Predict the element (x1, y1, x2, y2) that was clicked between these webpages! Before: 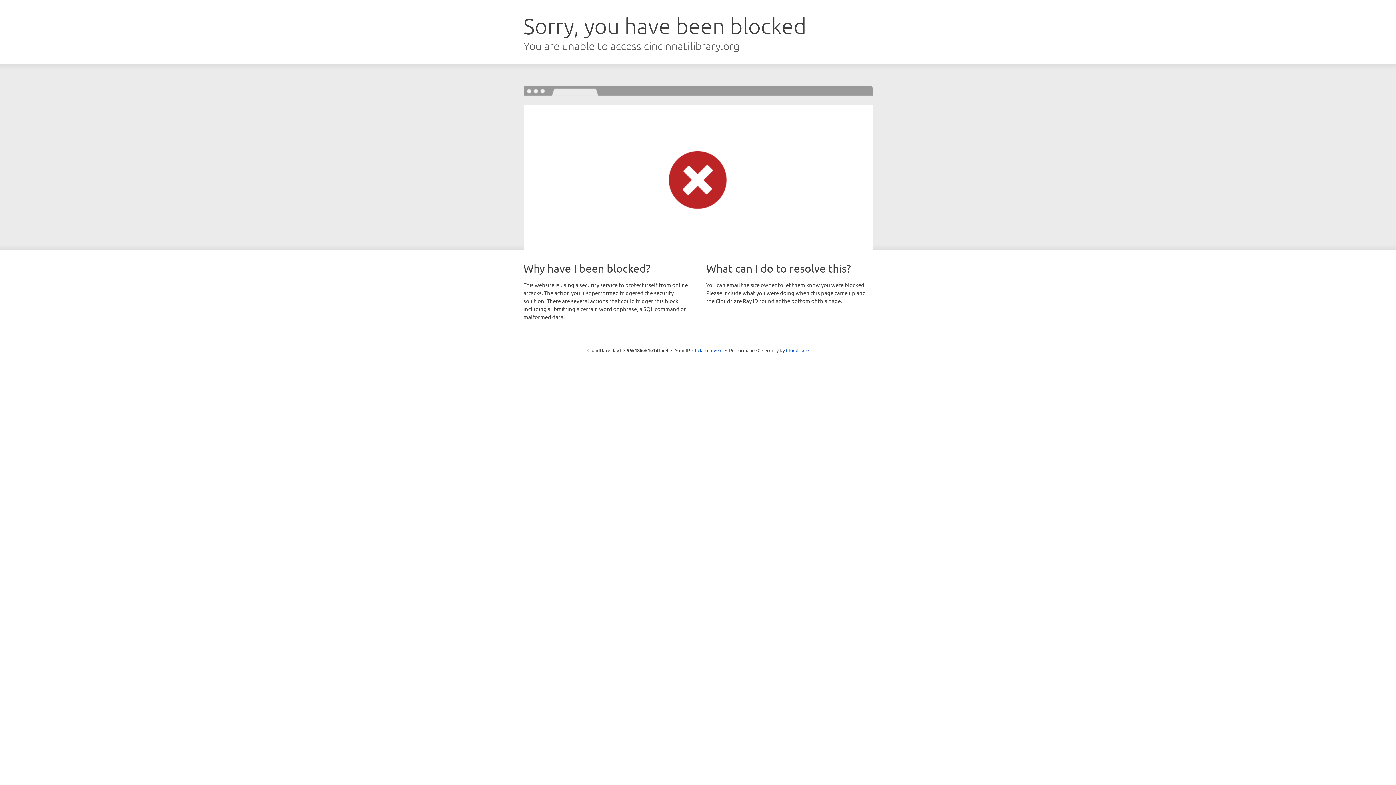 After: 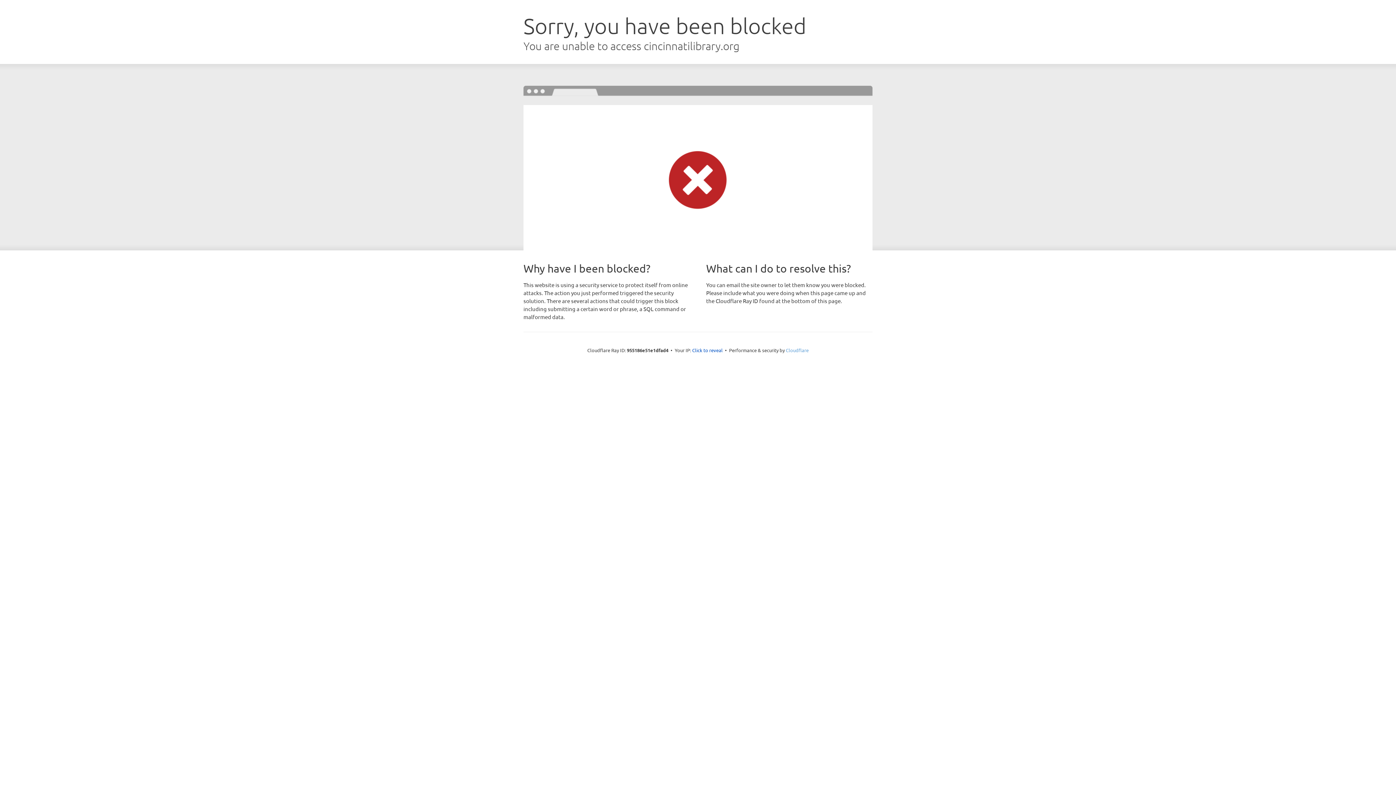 Action: label: Cloudflare bbox: (786, 347, 808, 353)